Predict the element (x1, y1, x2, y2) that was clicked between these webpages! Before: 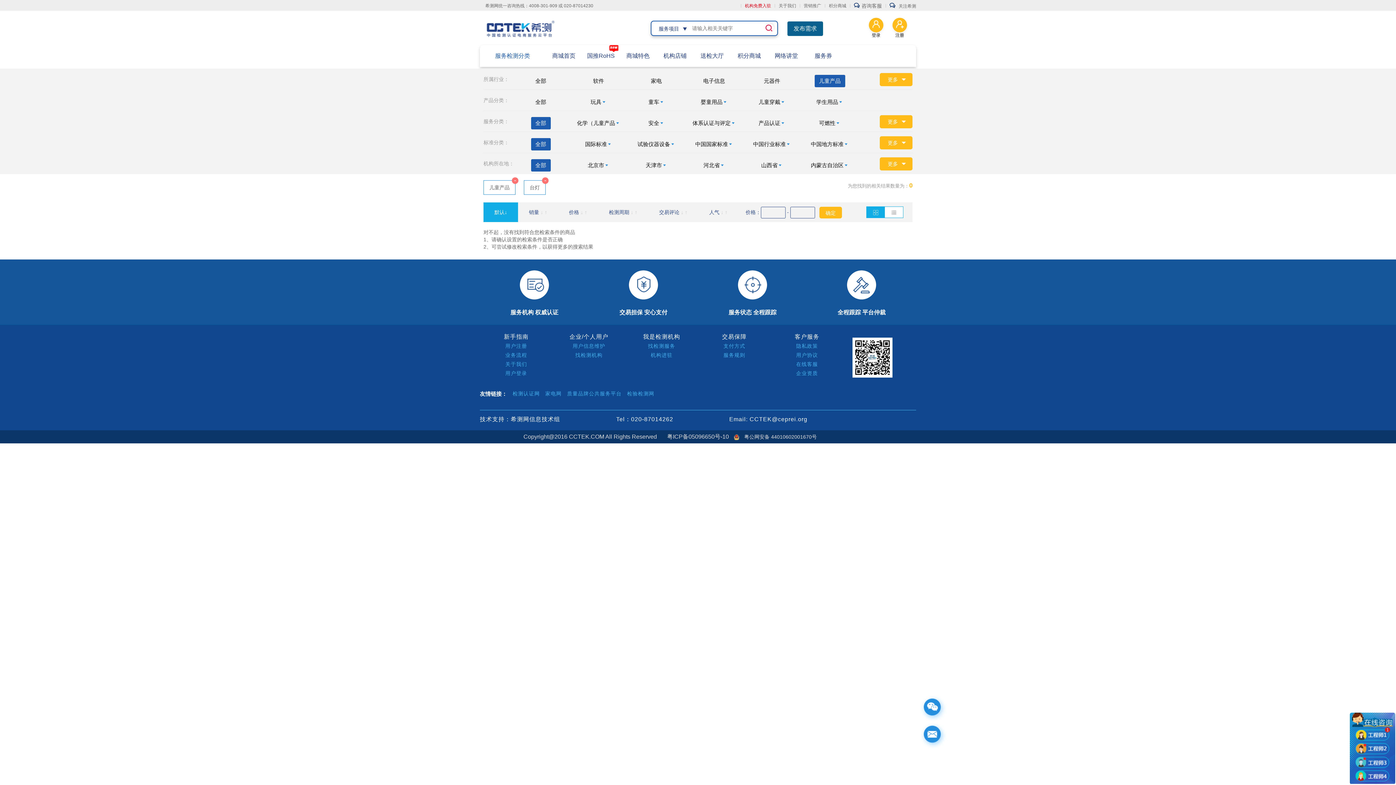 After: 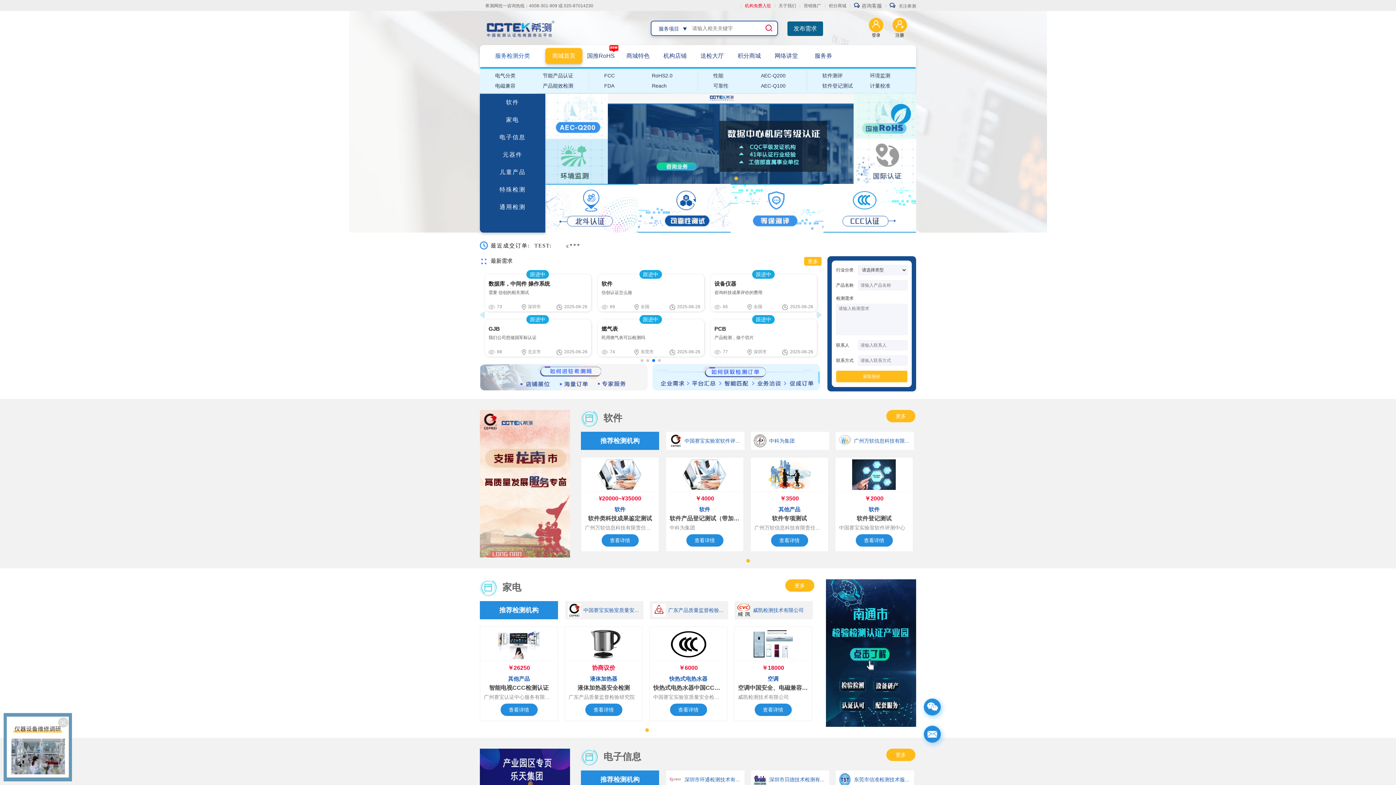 Action: bbox: (480, 20, 561, 37) label: 希测网-中国检测检测认证服务一站式云平台